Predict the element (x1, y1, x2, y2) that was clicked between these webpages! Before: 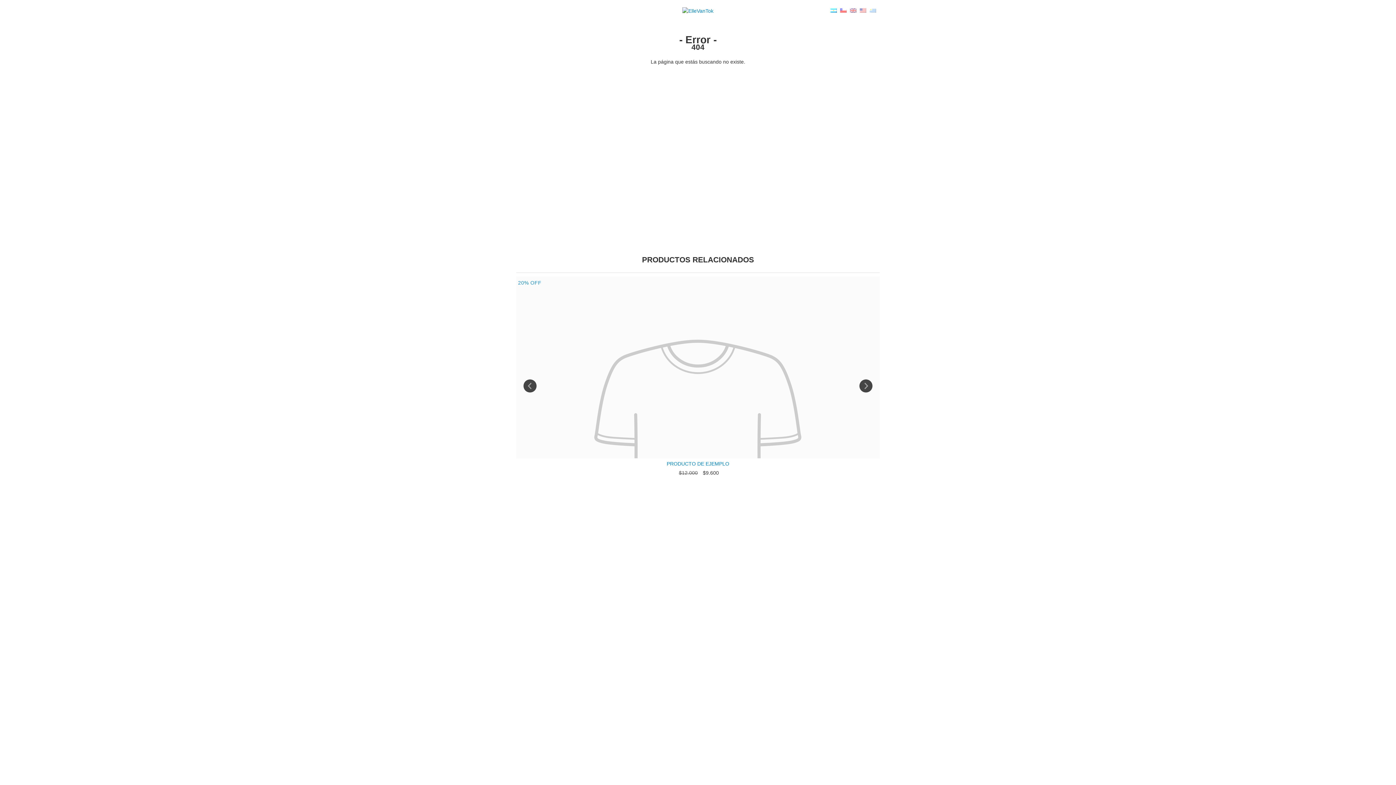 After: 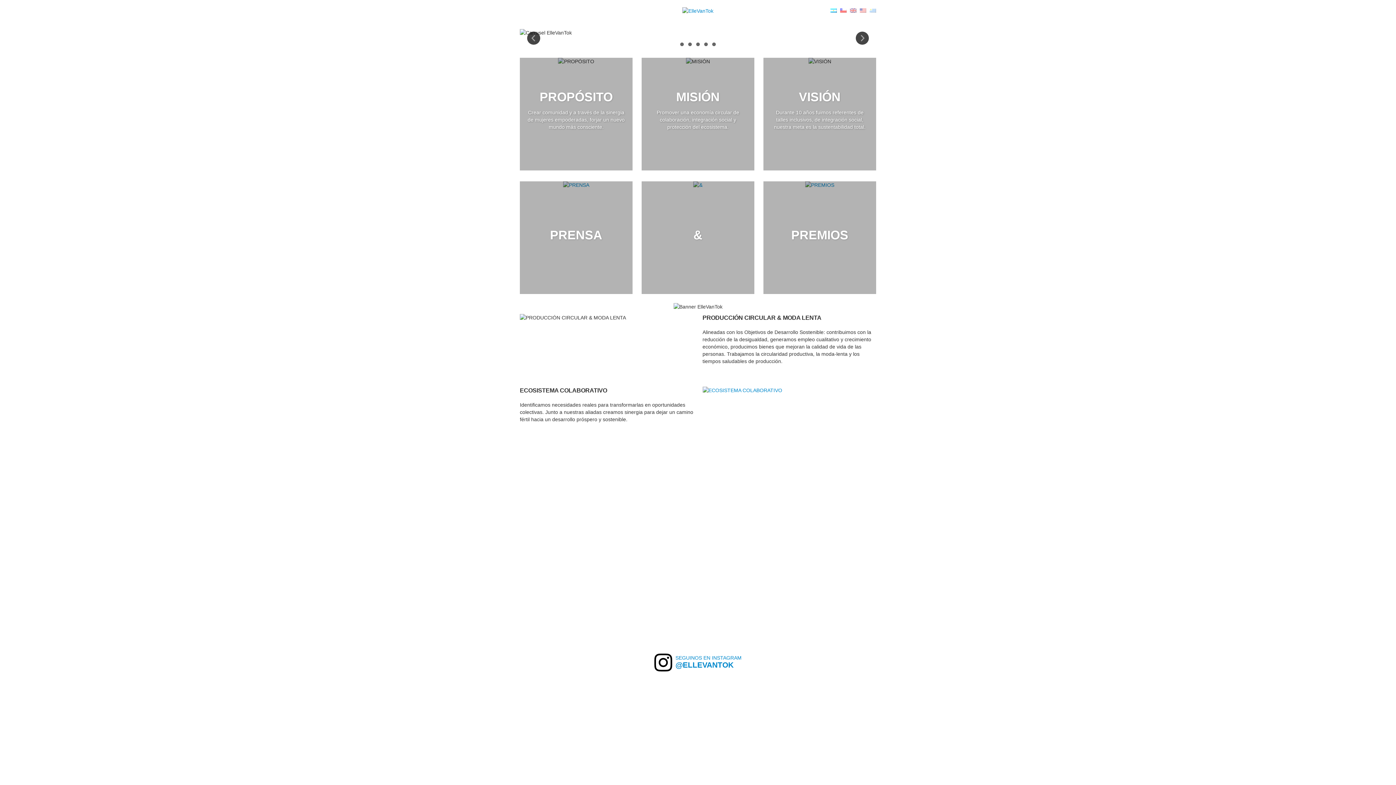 Action: bbox: (682, 7, 713, 13)